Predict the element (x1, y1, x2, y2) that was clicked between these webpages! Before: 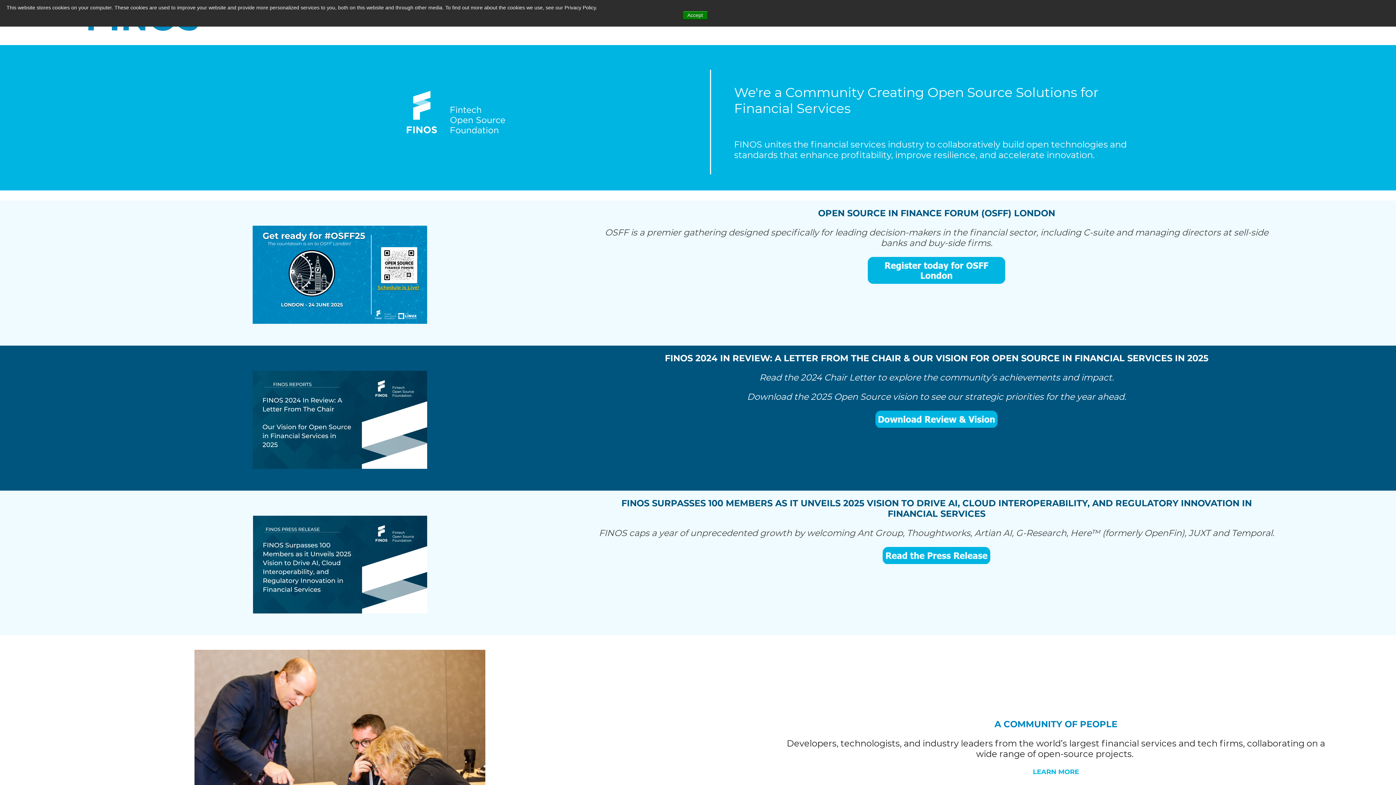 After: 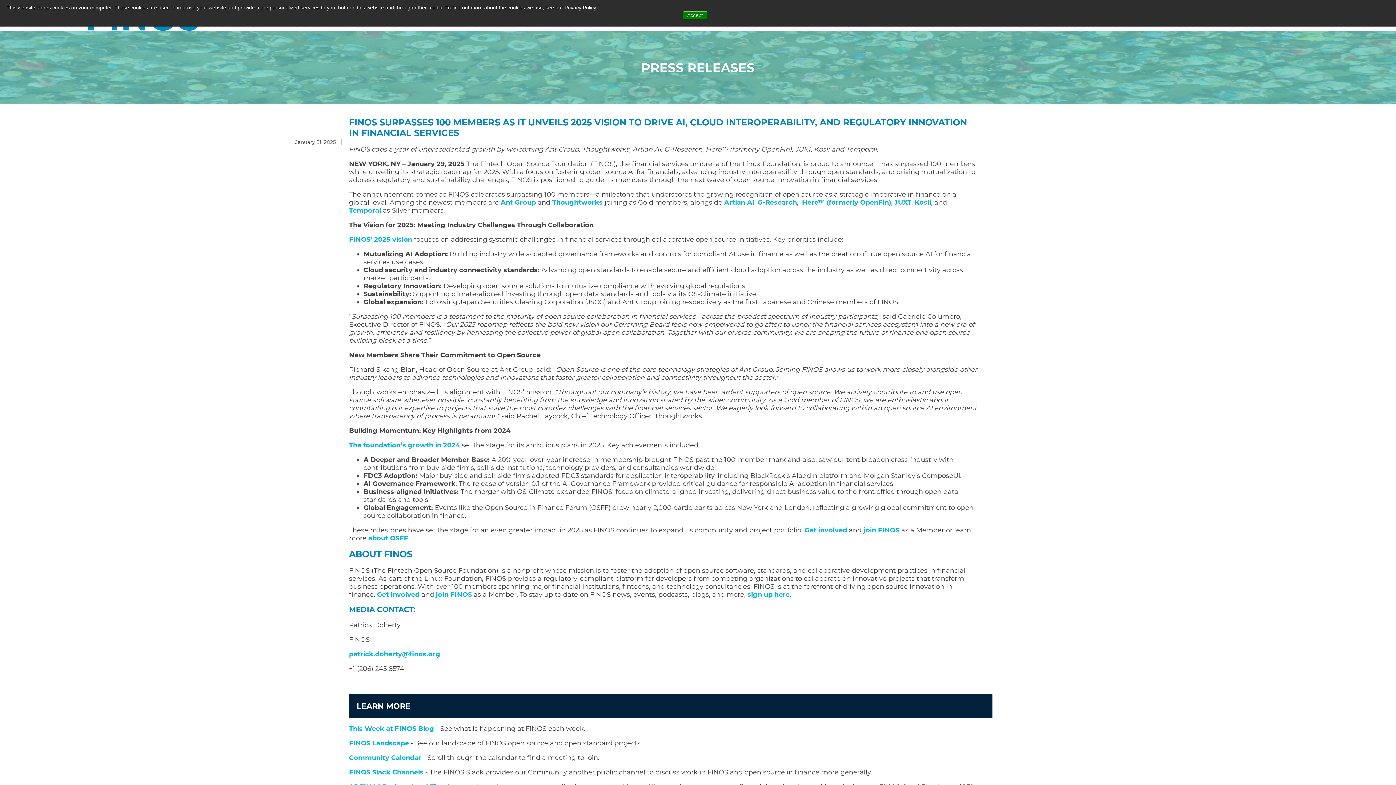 Action: bbox: (621, 498, 1252, 519) label: FINOS SURPASSES 100 MEMBERS AS IT UNVEILS 2025 VISION TO DRIVE AI, CLOUD INTEROPERABILITY, AND REGULATORY INNOVATION IN FINANCIAL SERVICES